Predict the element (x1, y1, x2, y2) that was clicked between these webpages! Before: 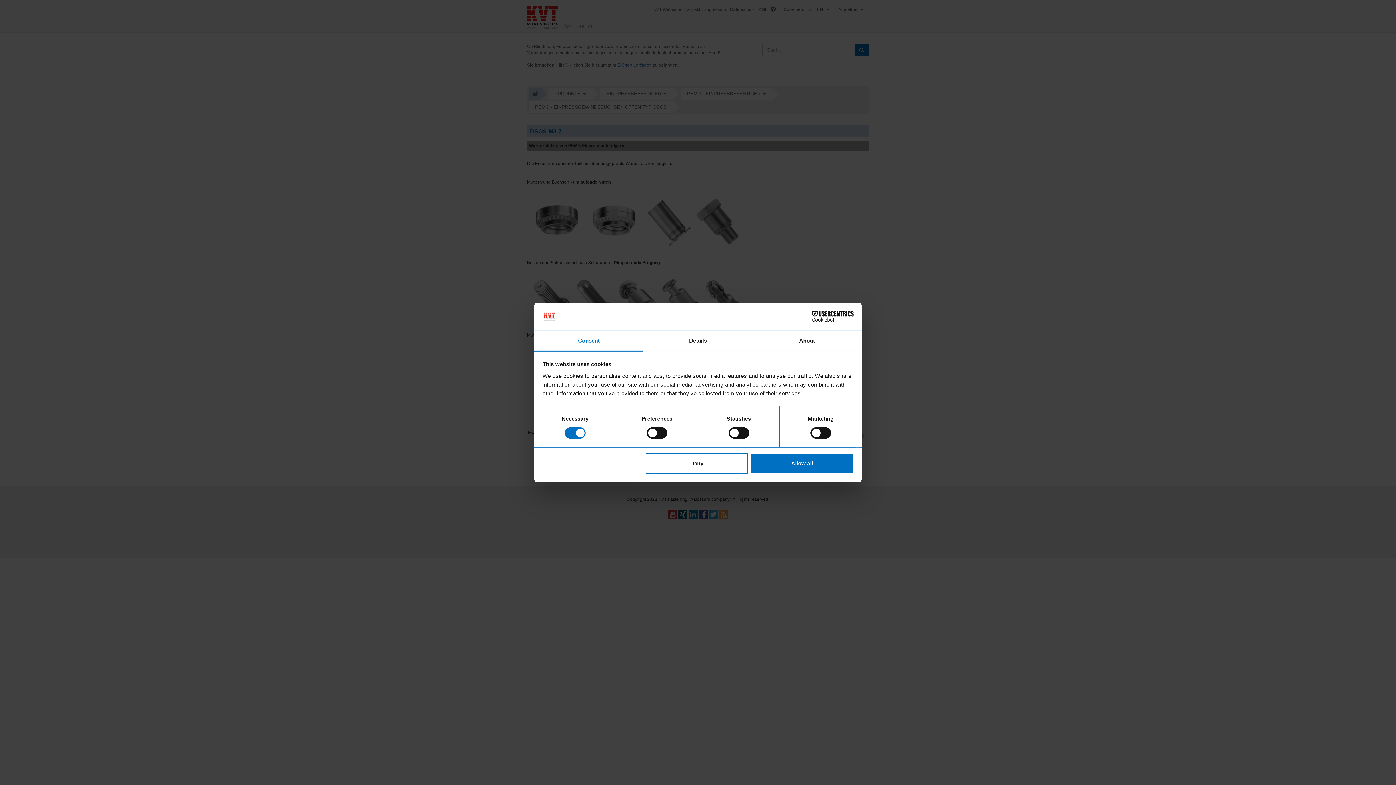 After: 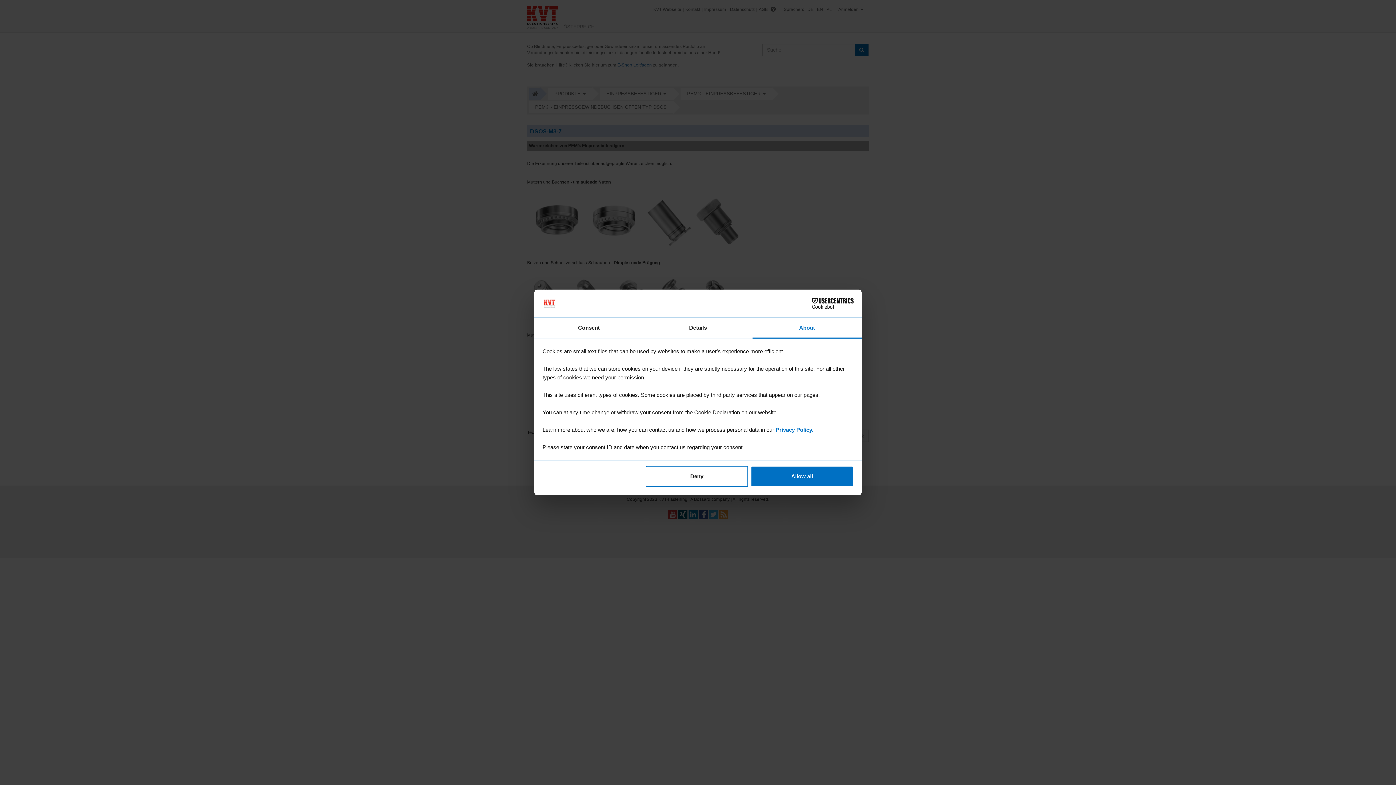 Action: bbox: (752, 331, 861, 351) label: About